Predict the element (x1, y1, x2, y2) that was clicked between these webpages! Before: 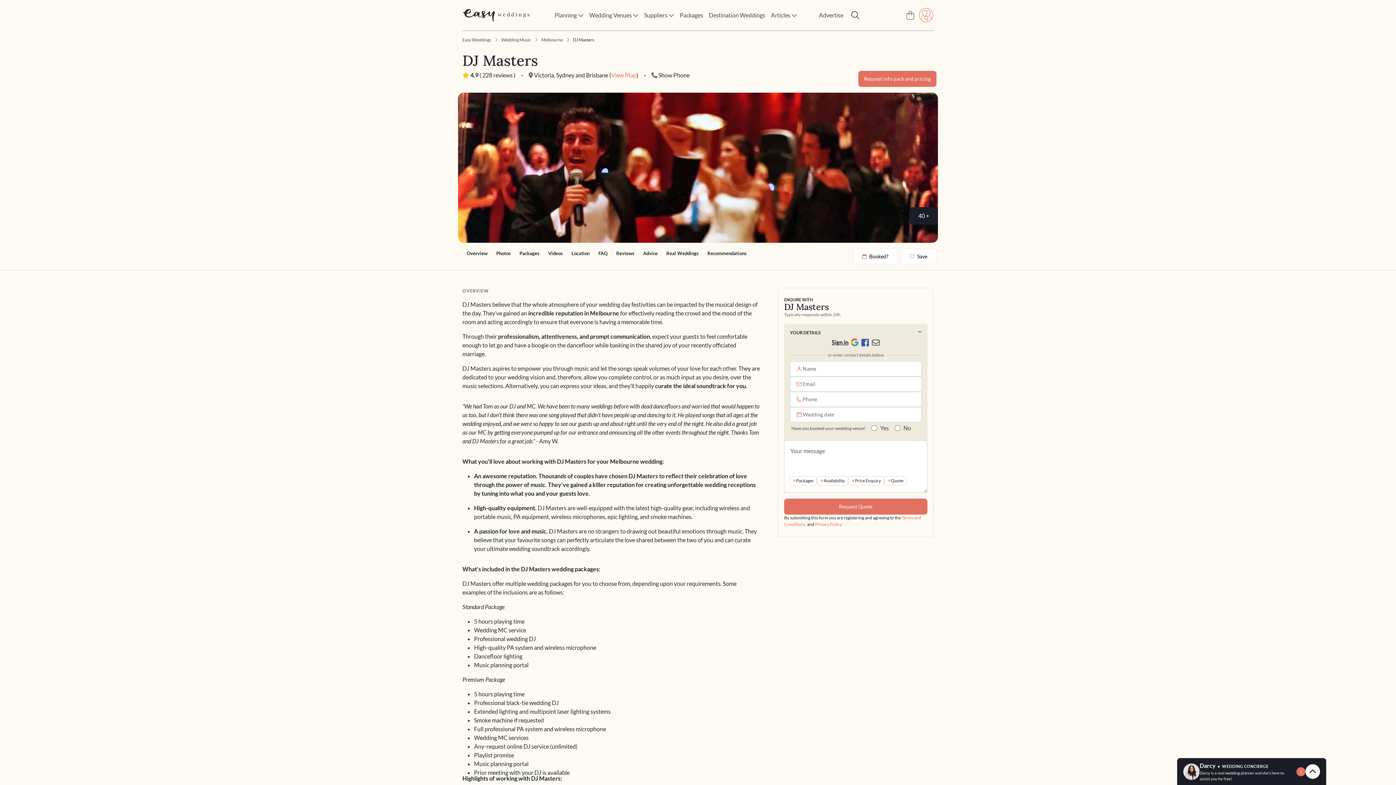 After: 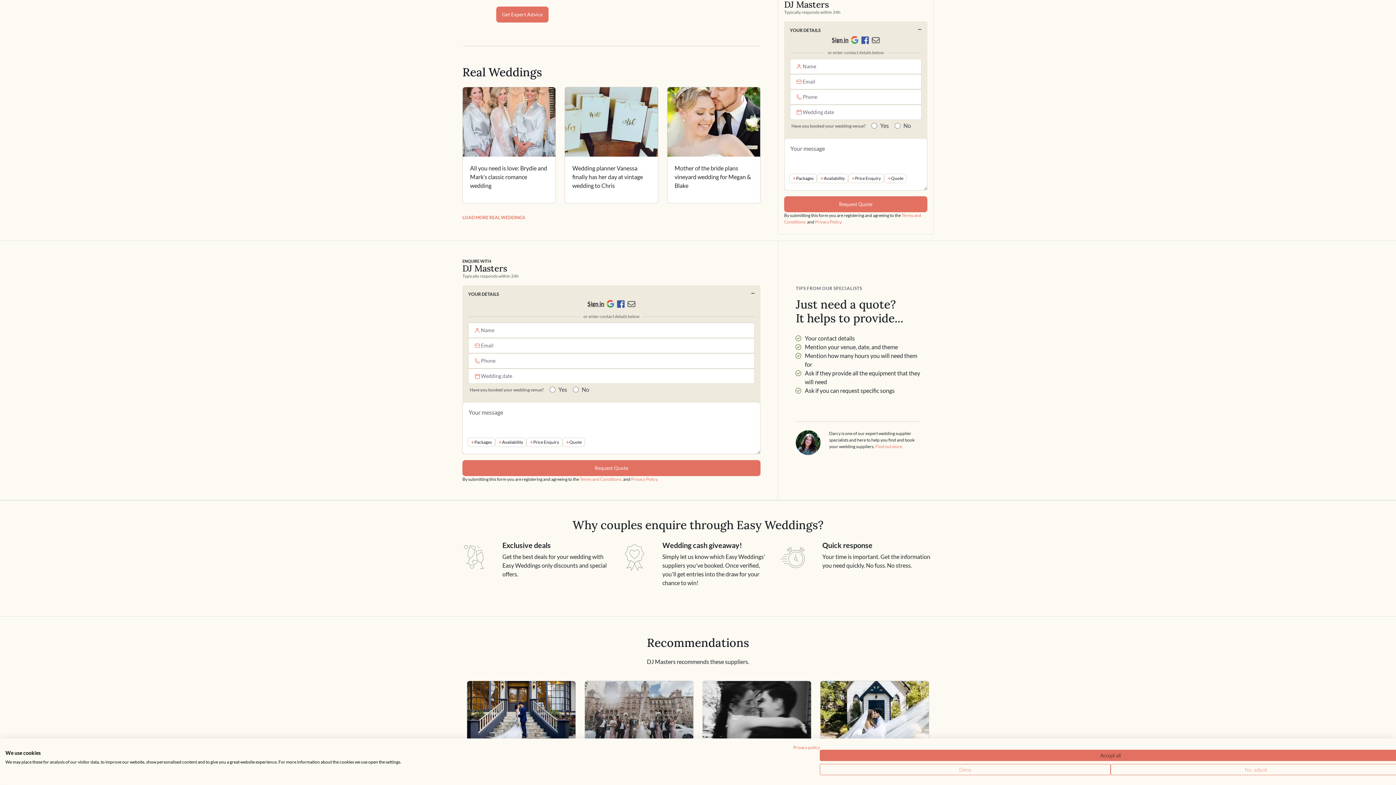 Action: label: Recommendations bbox: (703, 247, 751, 259)